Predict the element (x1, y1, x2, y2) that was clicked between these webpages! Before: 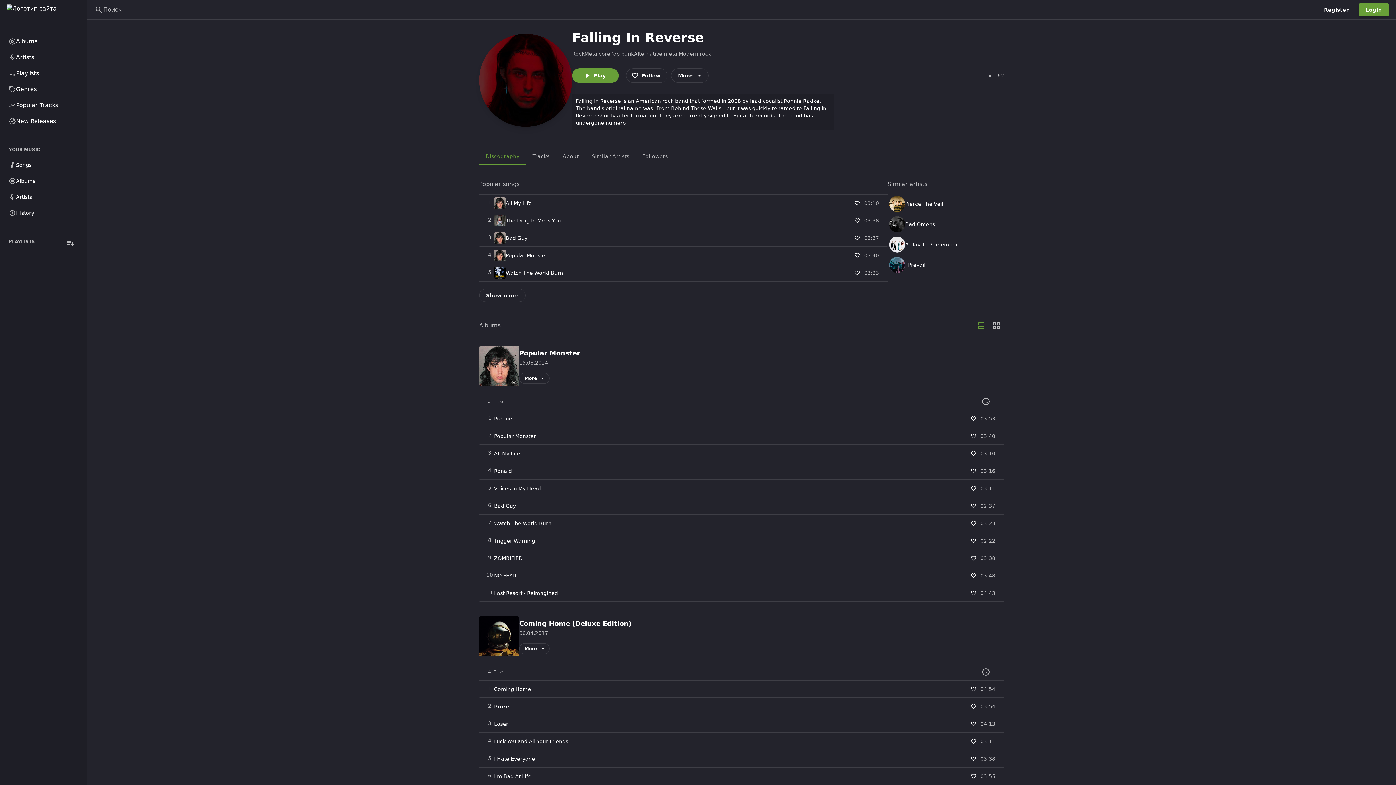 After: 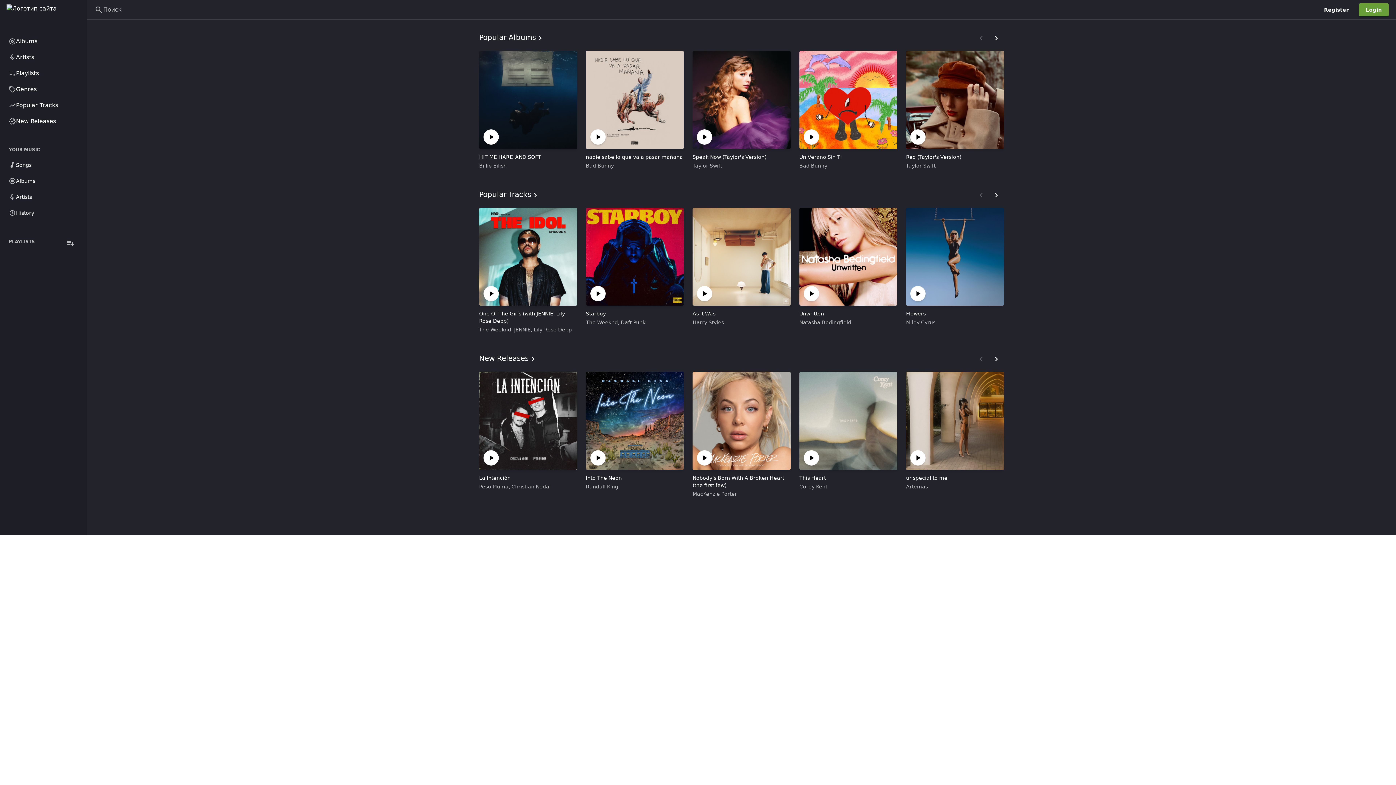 Action: label: Перейти на главную страницу bbox: (6, 4, 80, 24)